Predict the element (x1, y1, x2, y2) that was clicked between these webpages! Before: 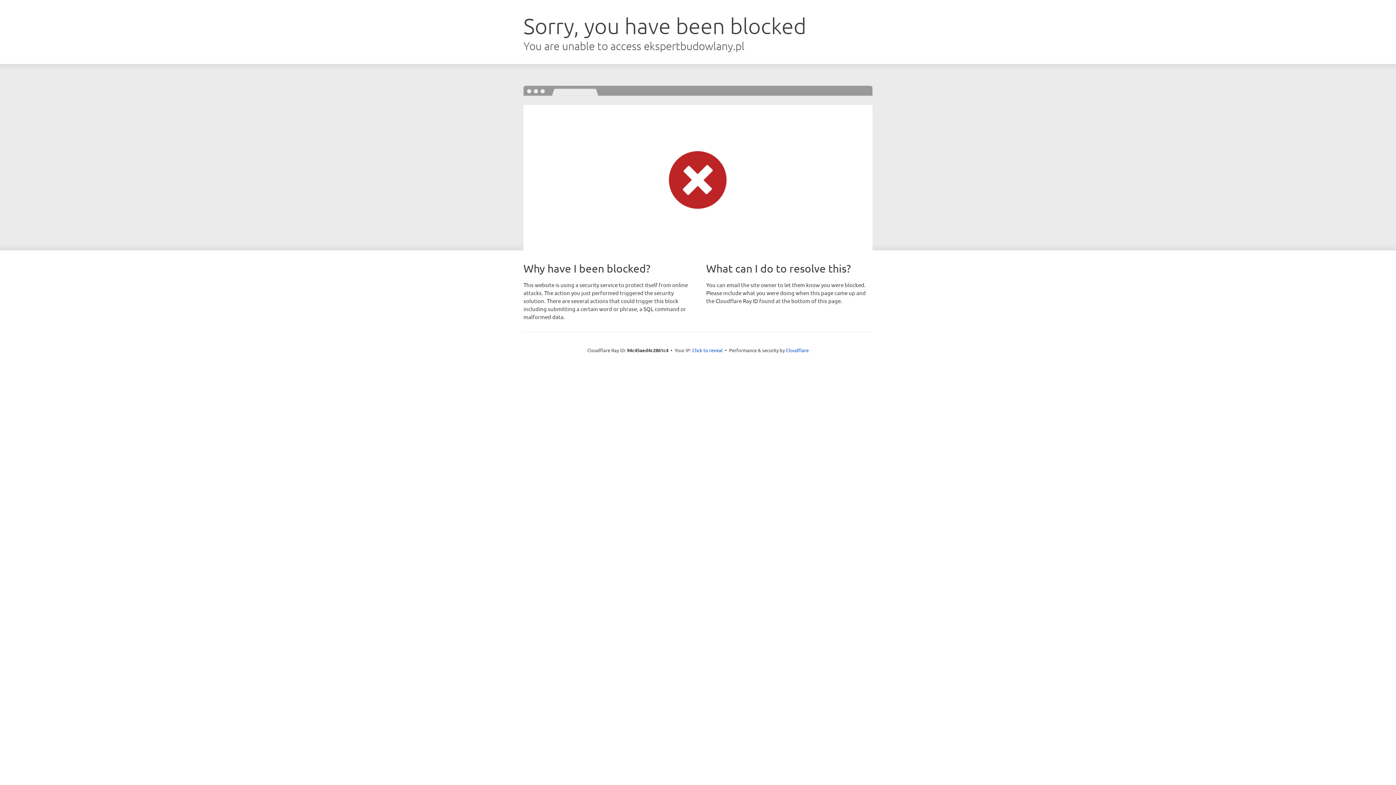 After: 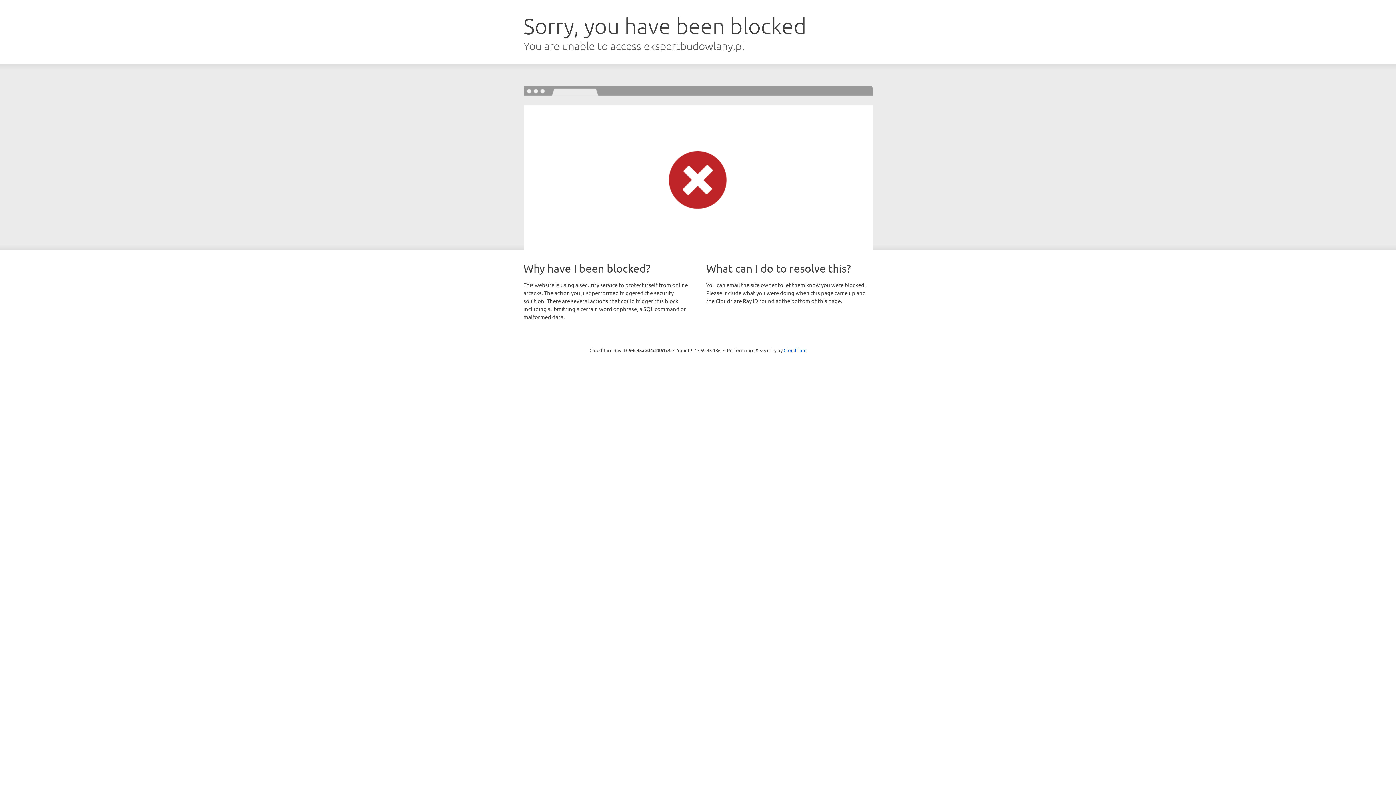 Action: label: Click to reveal bbox: (692, 346, 722, 353)